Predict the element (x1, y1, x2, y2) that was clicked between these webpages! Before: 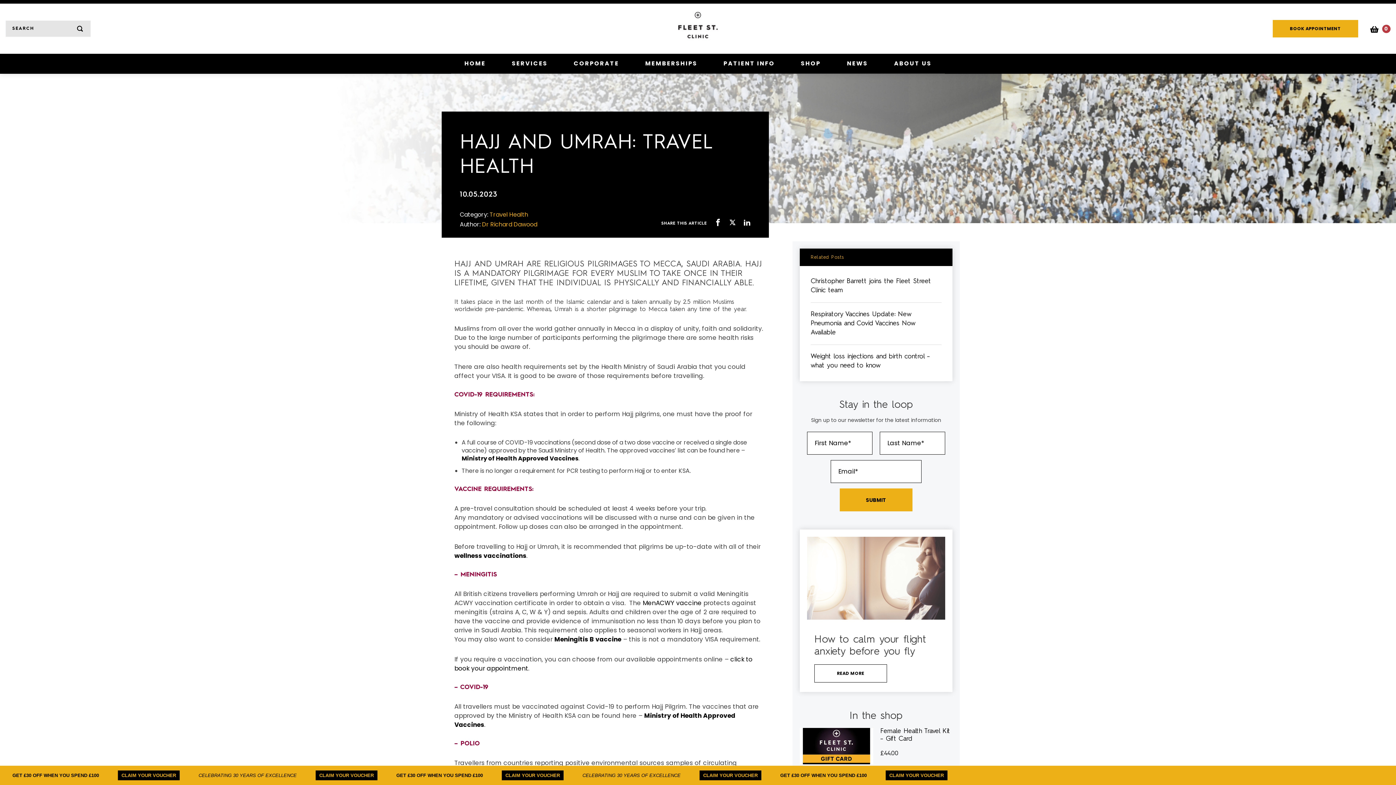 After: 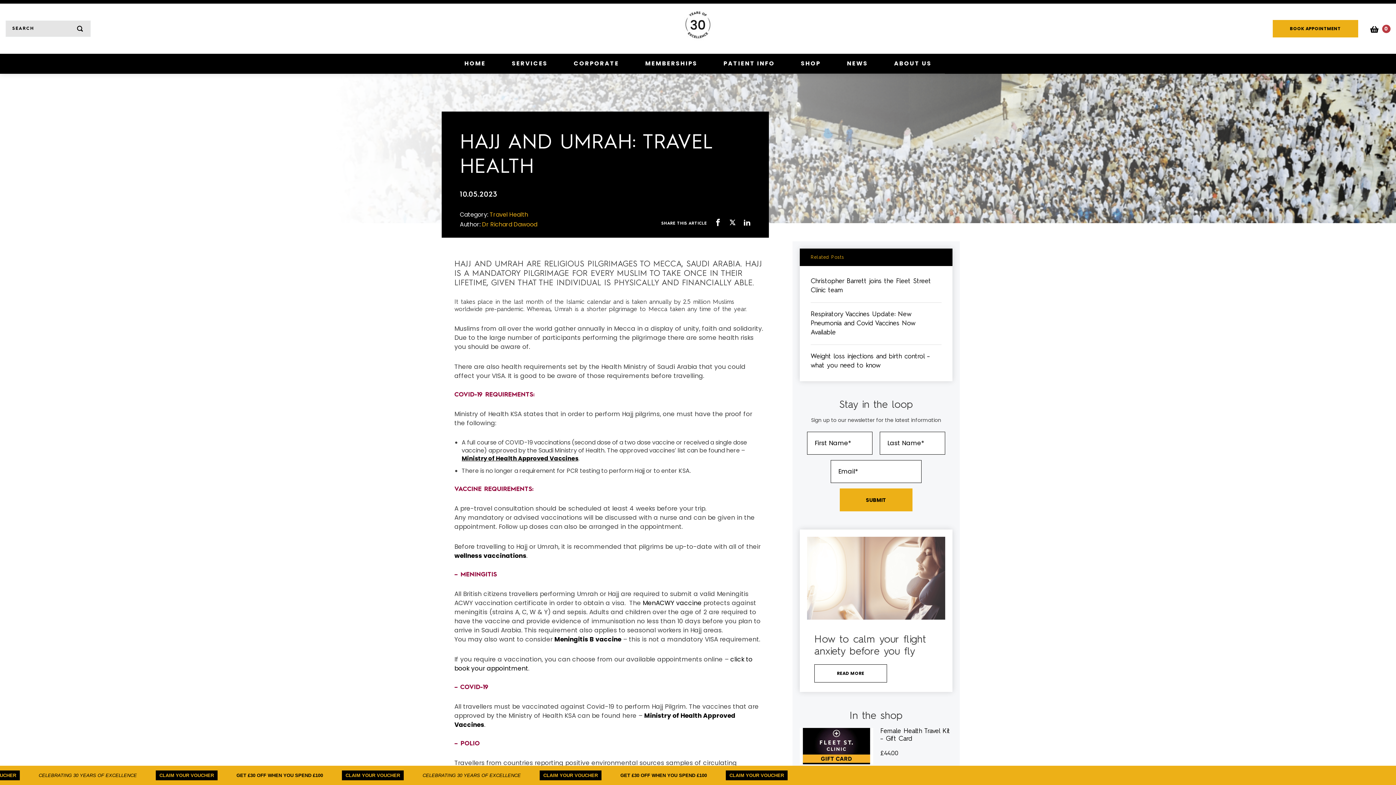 Action: label: Ministry of Health Approved Vaccines bbox: (461, 454, 578, 462)